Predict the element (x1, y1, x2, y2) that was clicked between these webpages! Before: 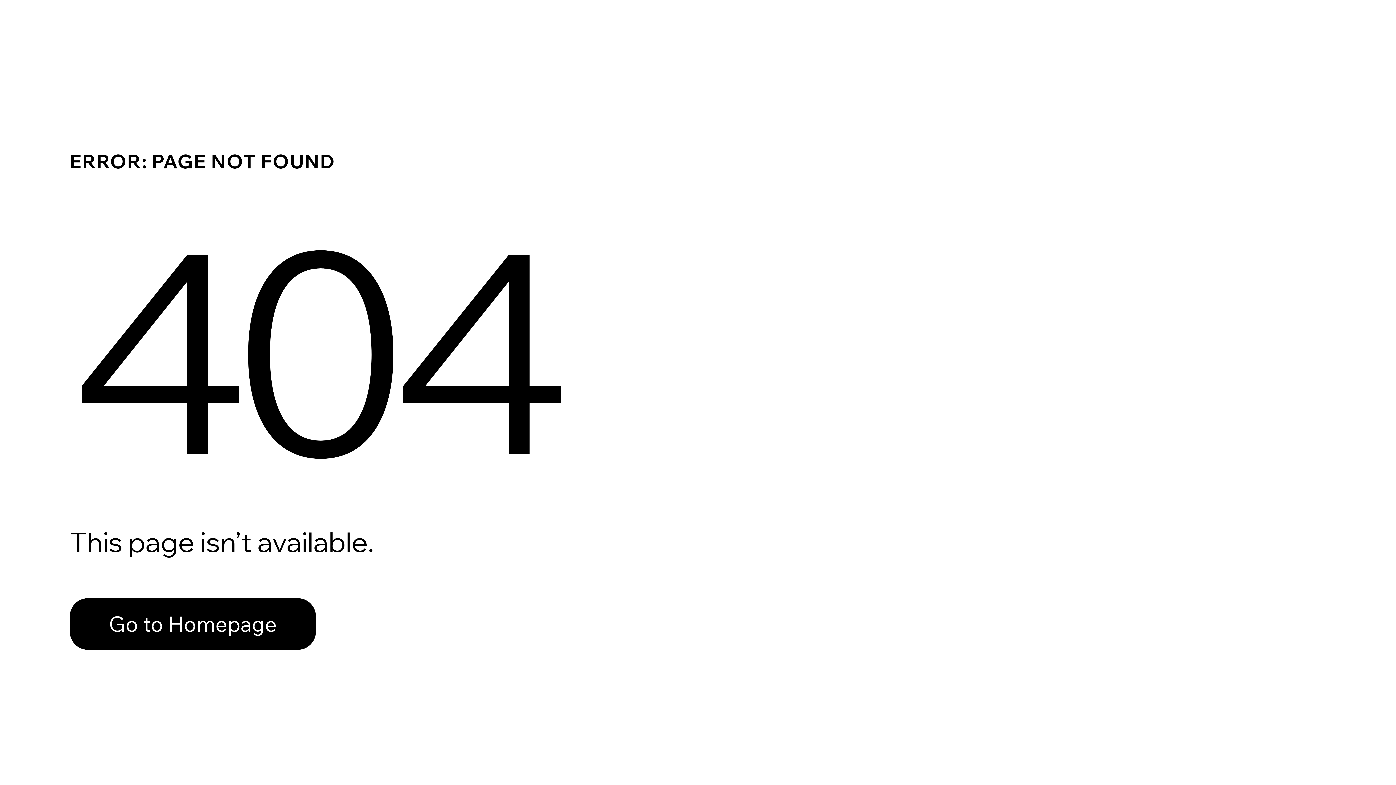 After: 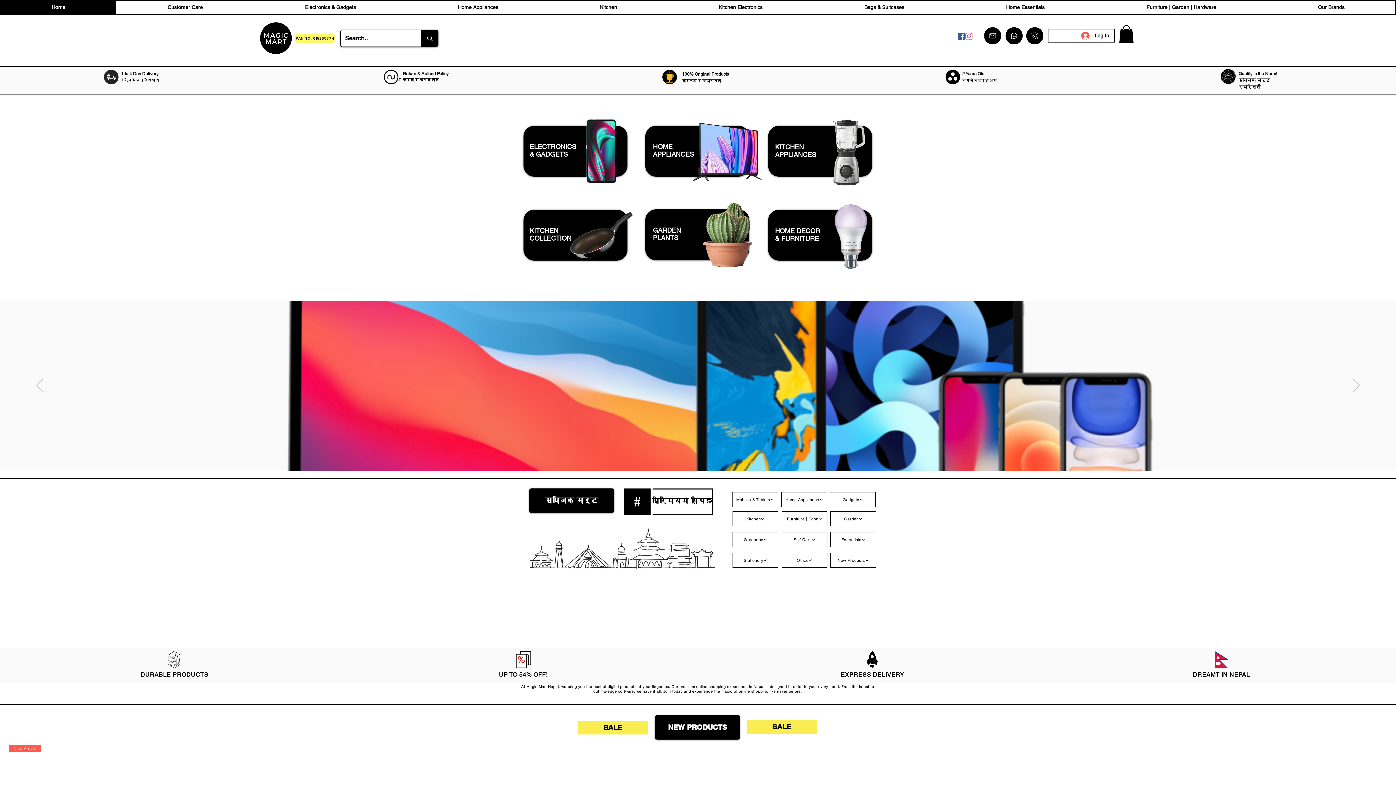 Action: label: Go to Homepage bbox: (69, 598, 316, 650)